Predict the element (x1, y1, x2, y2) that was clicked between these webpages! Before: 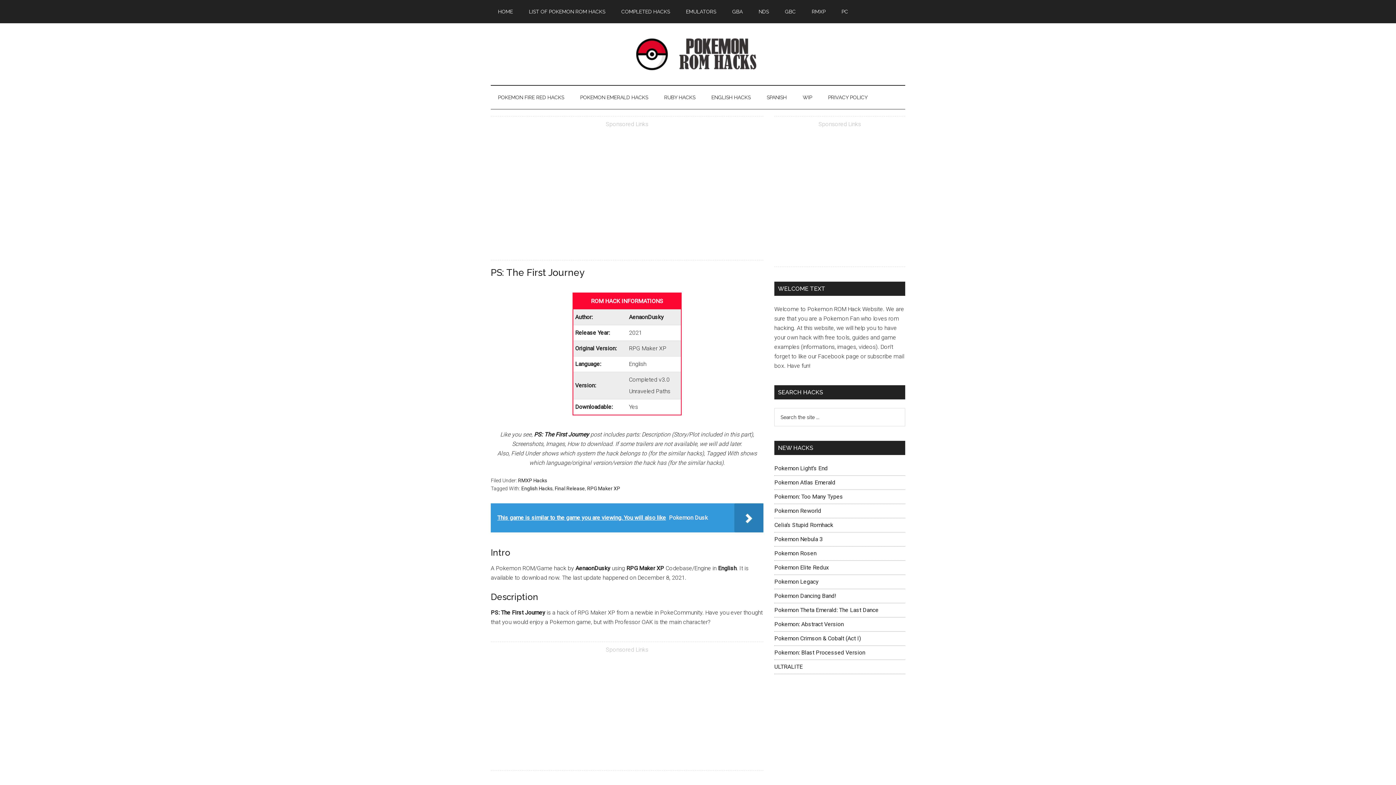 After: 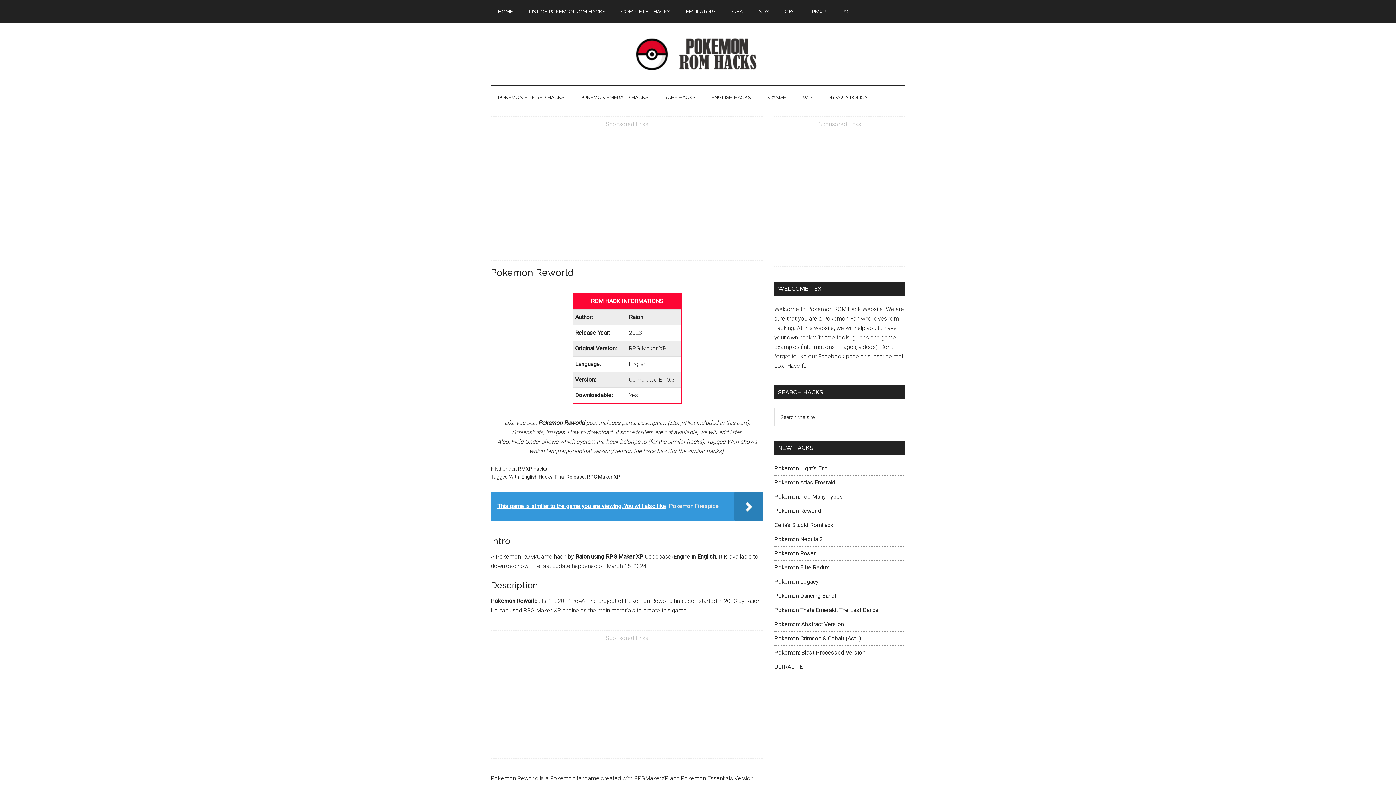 Action: bbox: (774, 507, 821, 514) label: Pokemon Reworld